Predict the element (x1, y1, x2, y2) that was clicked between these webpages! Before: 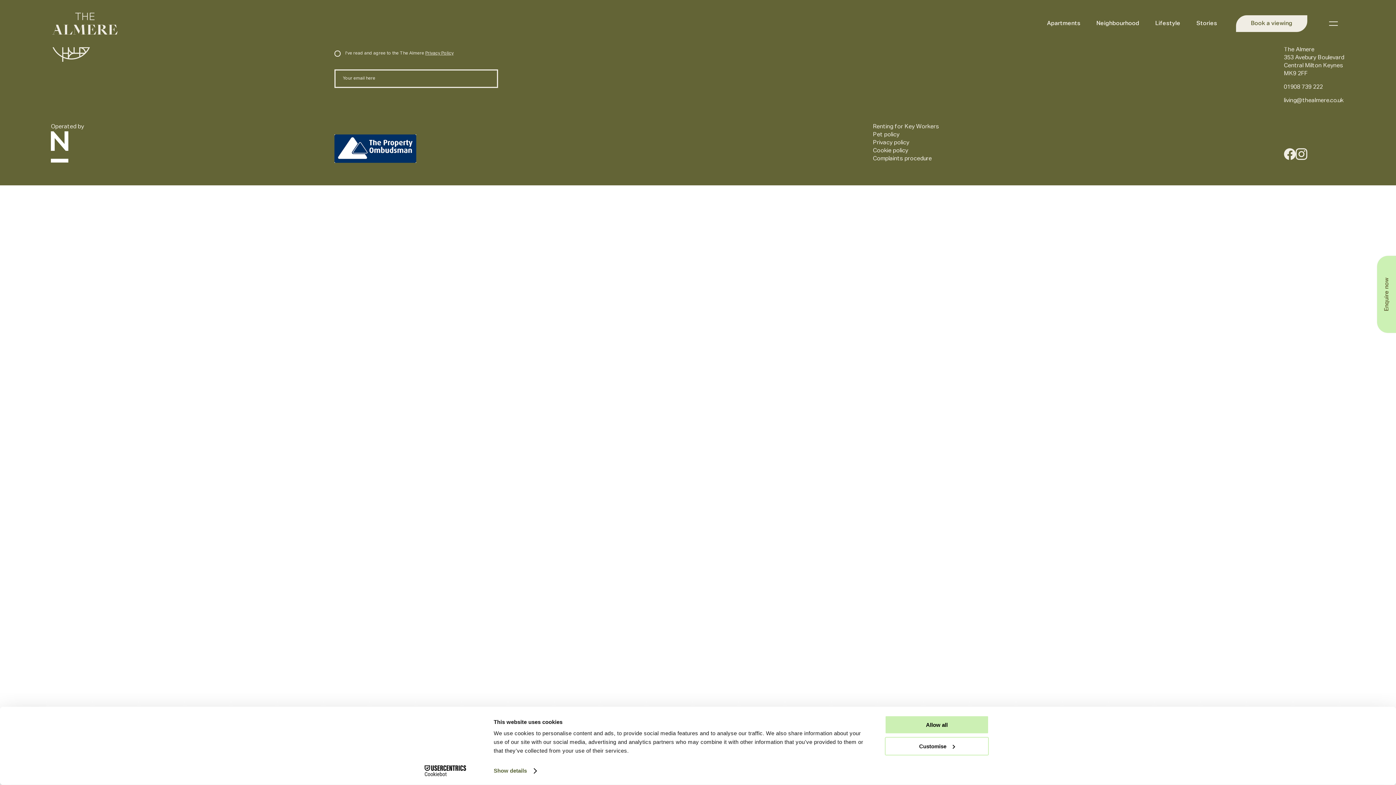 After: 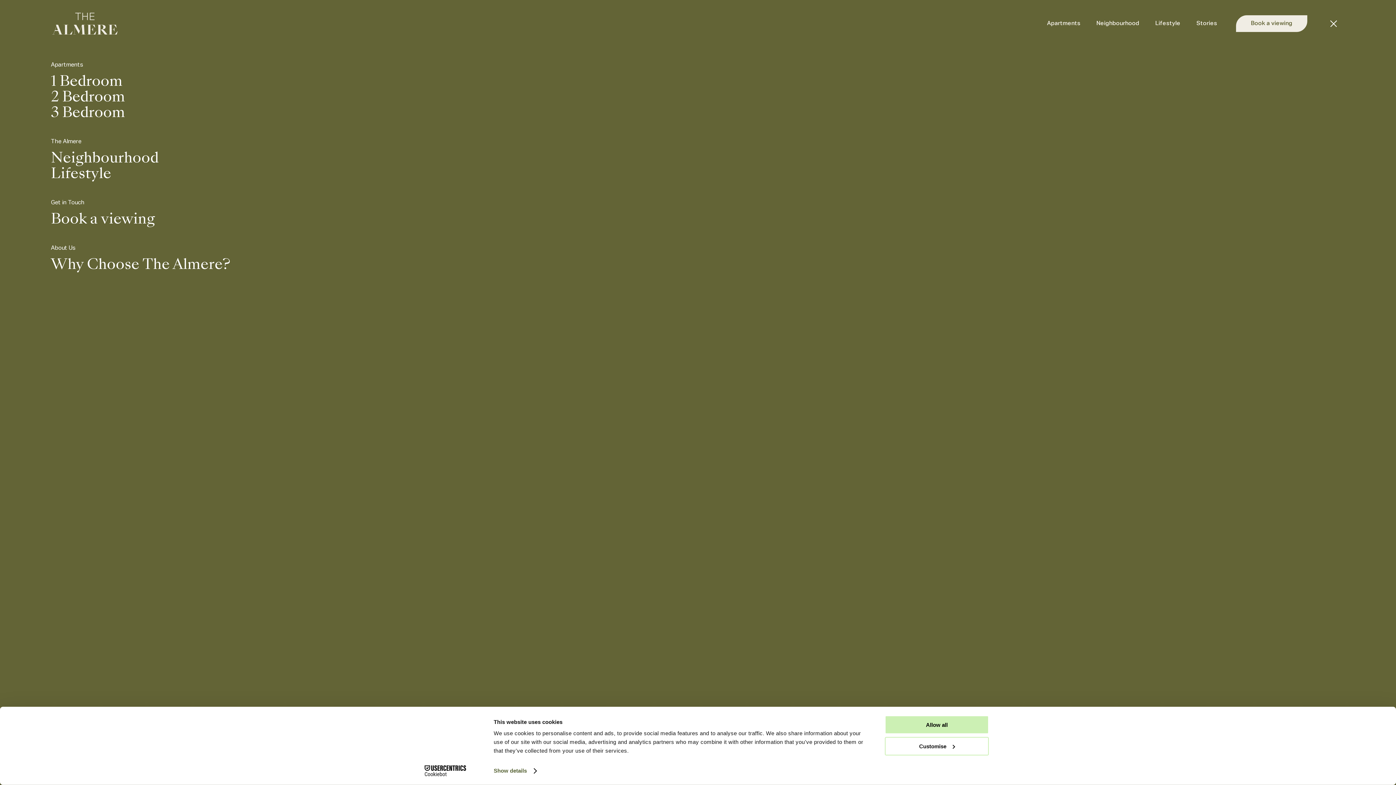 Action: bbox: (1322, 10, 1345, 36)